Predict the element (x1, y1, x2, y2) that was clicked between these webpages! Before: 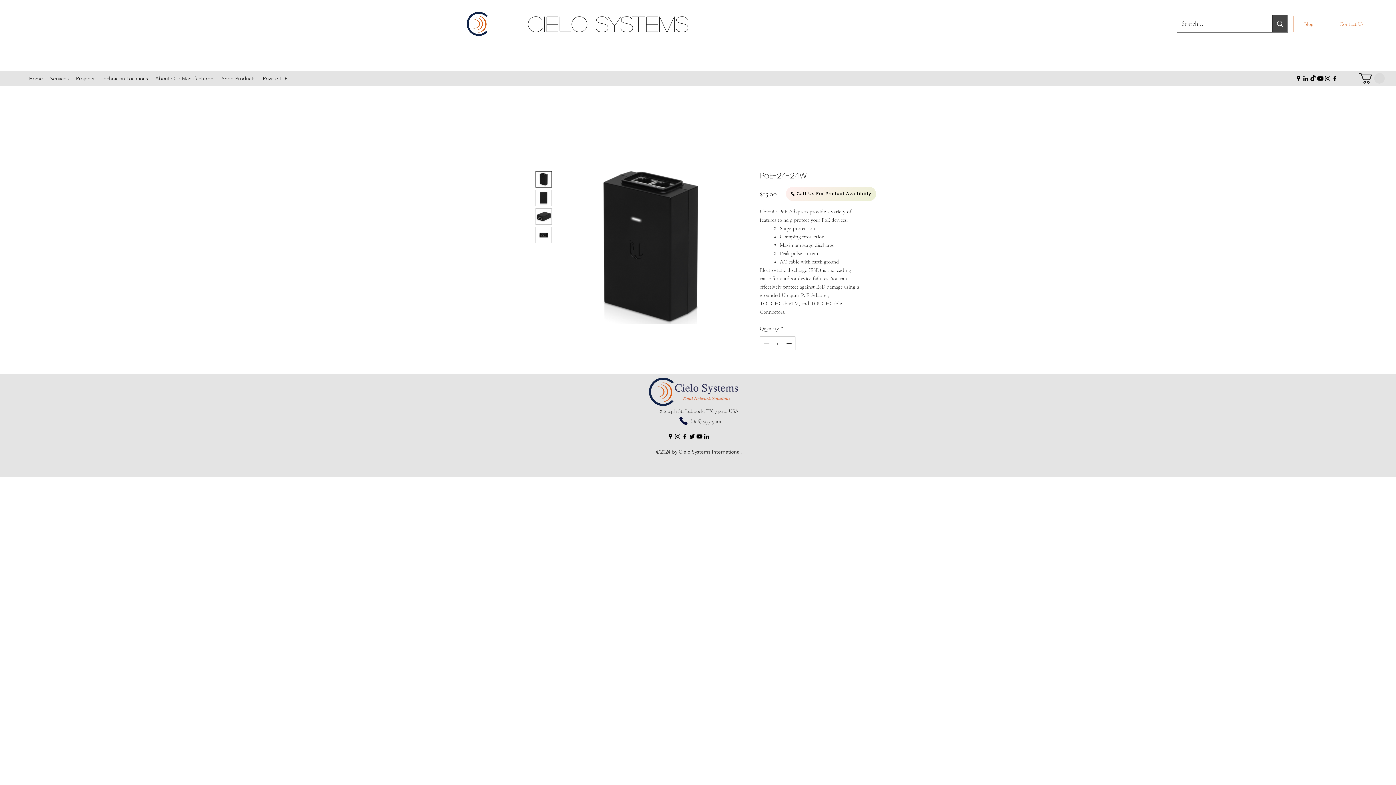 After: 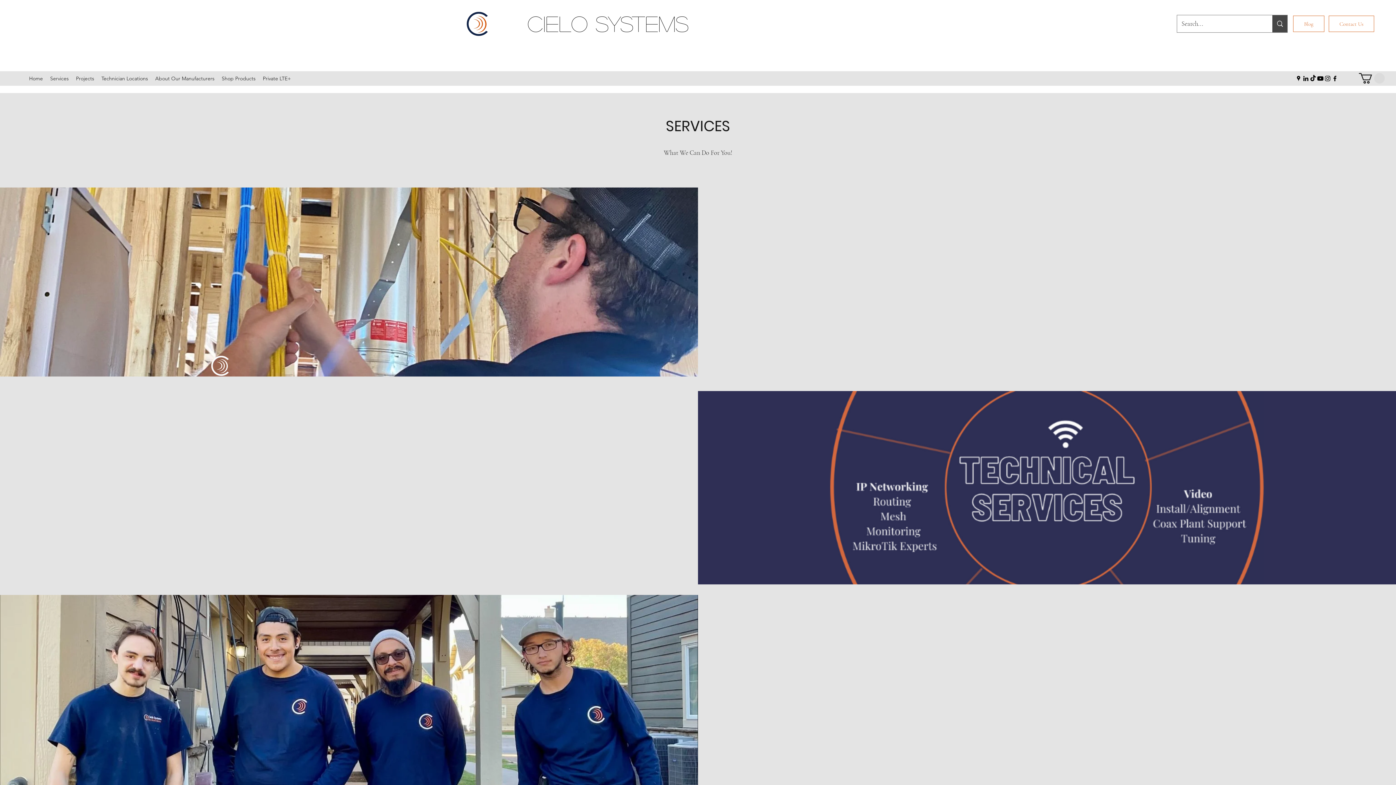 Action: bbox: (46, 73, 72, 84) label: Services